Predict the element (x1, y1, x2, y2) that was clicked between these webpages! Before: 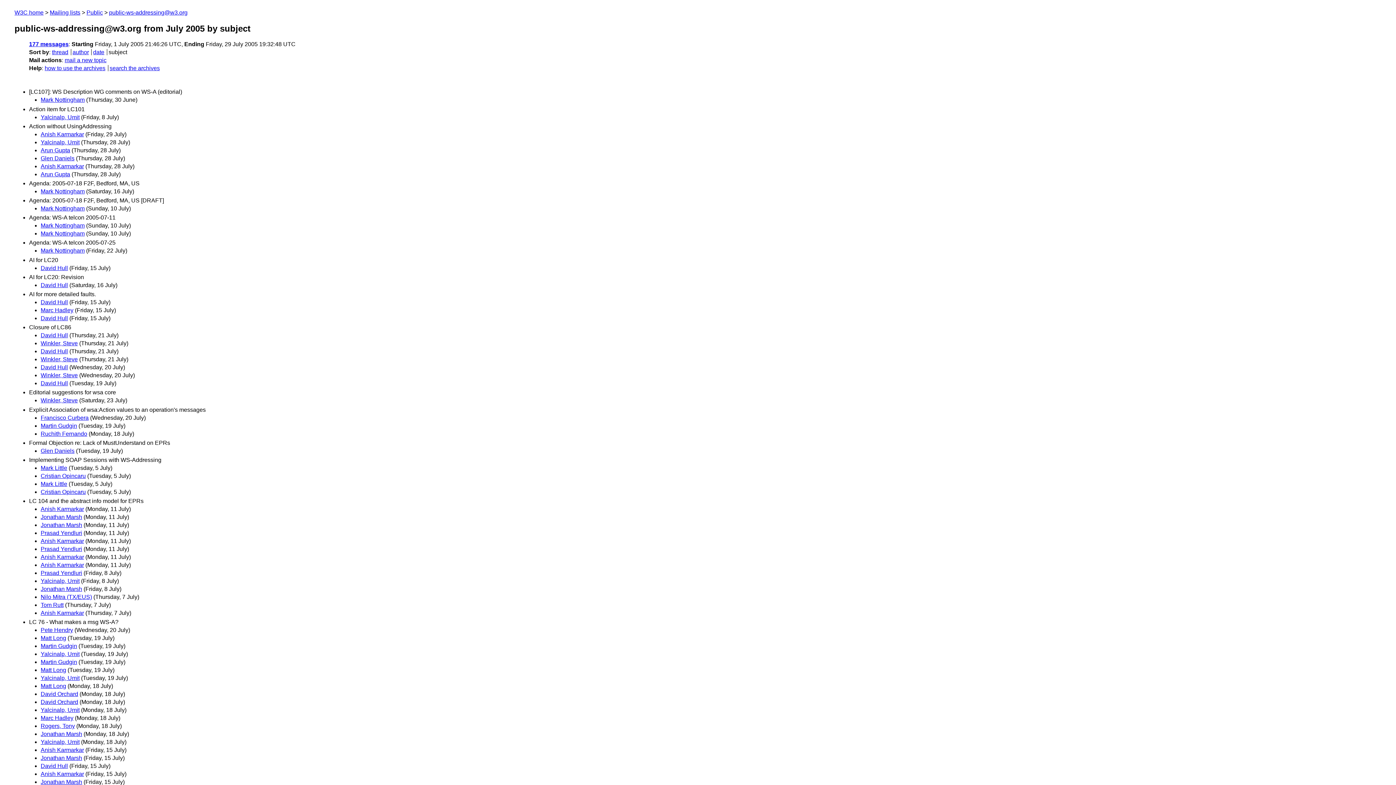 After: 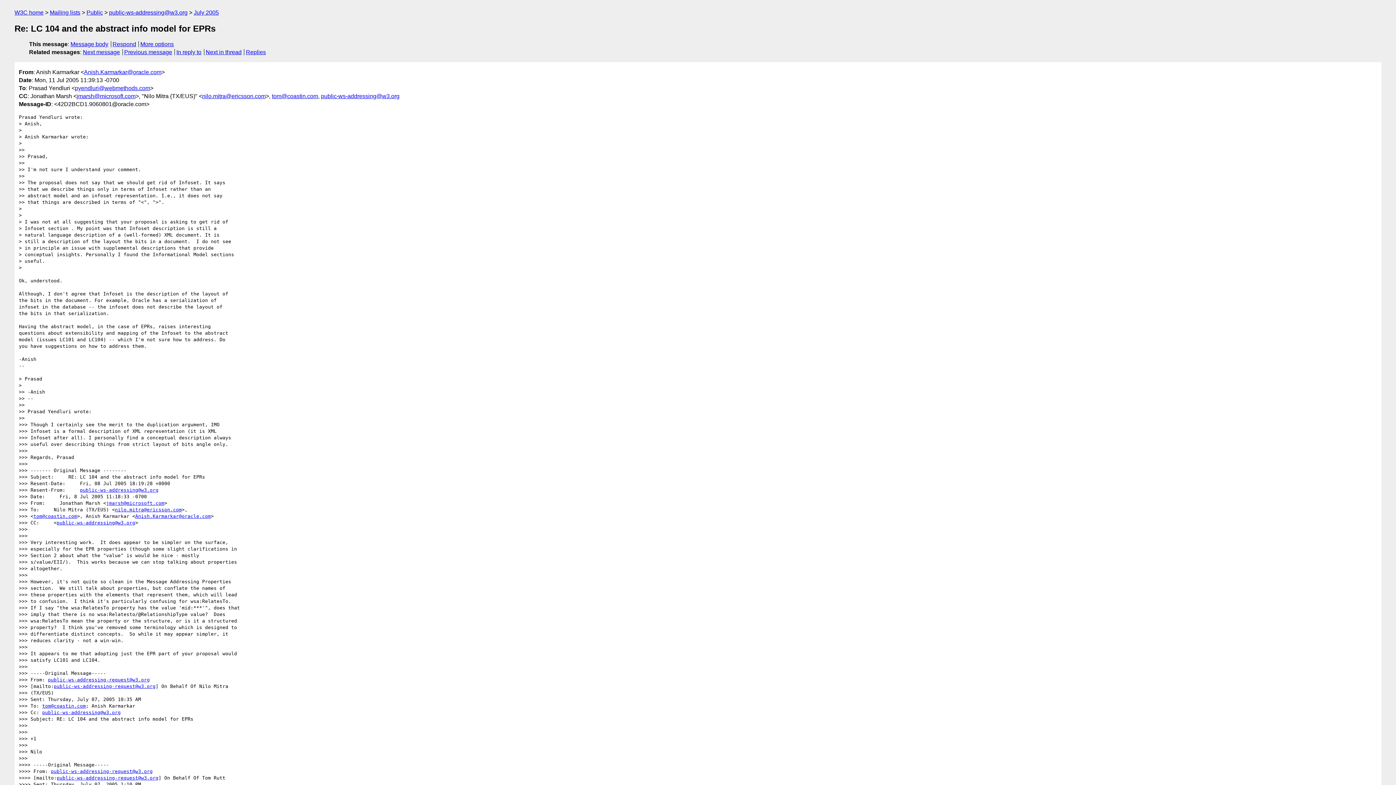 Action: bbox: (40, 538, 84, 544) label: Anish Karmarkar